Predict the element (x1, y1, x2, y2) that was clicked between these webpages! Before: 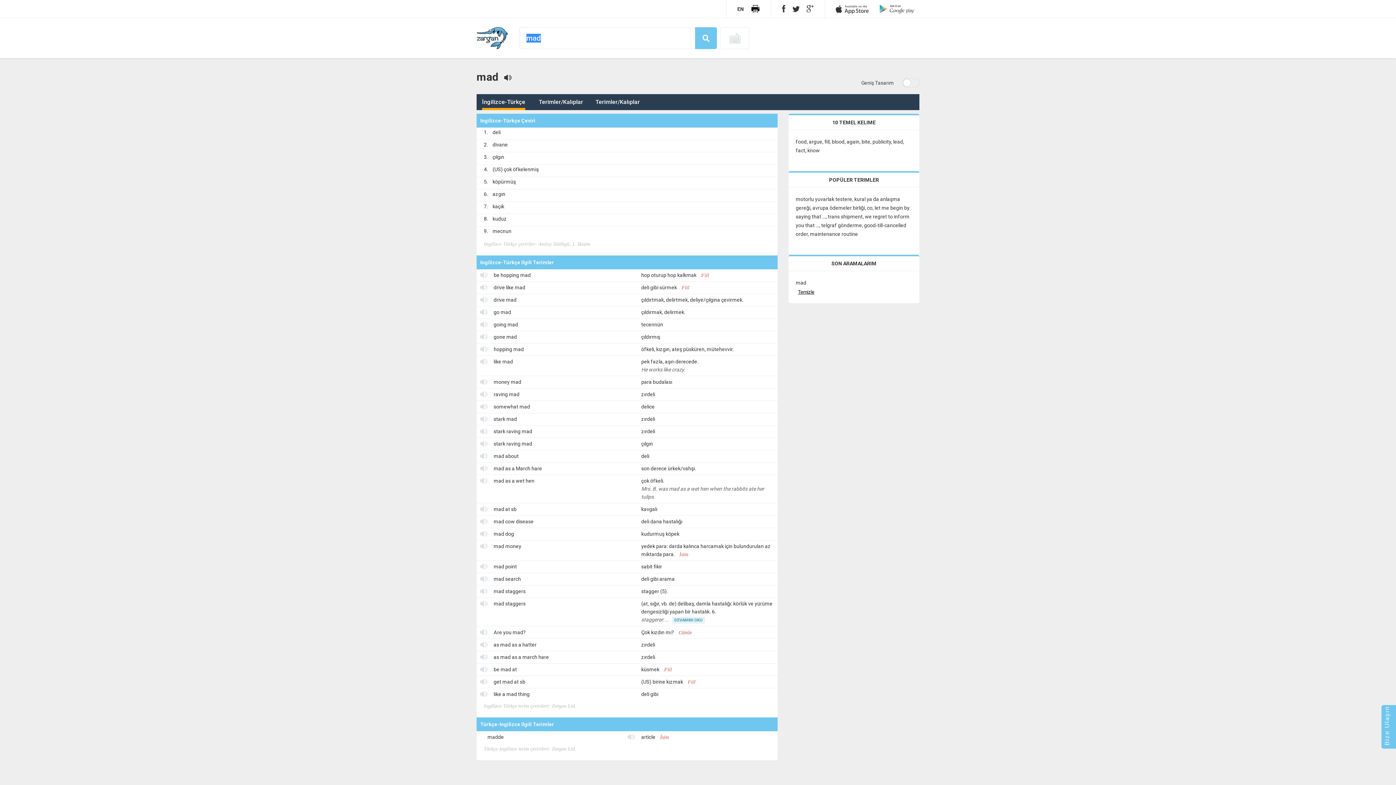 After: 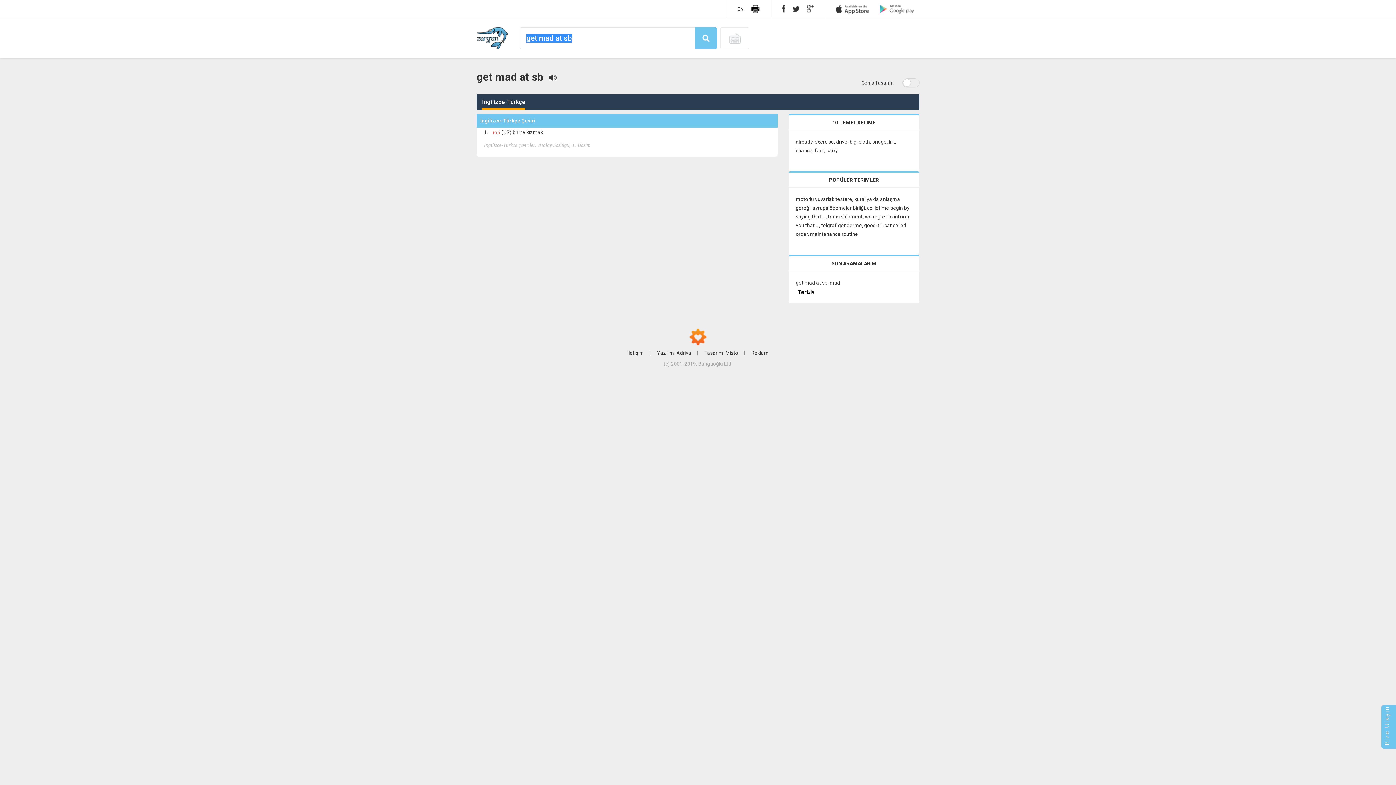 Action: bbox: (493, 679, 525, 685) label: get mad at sb